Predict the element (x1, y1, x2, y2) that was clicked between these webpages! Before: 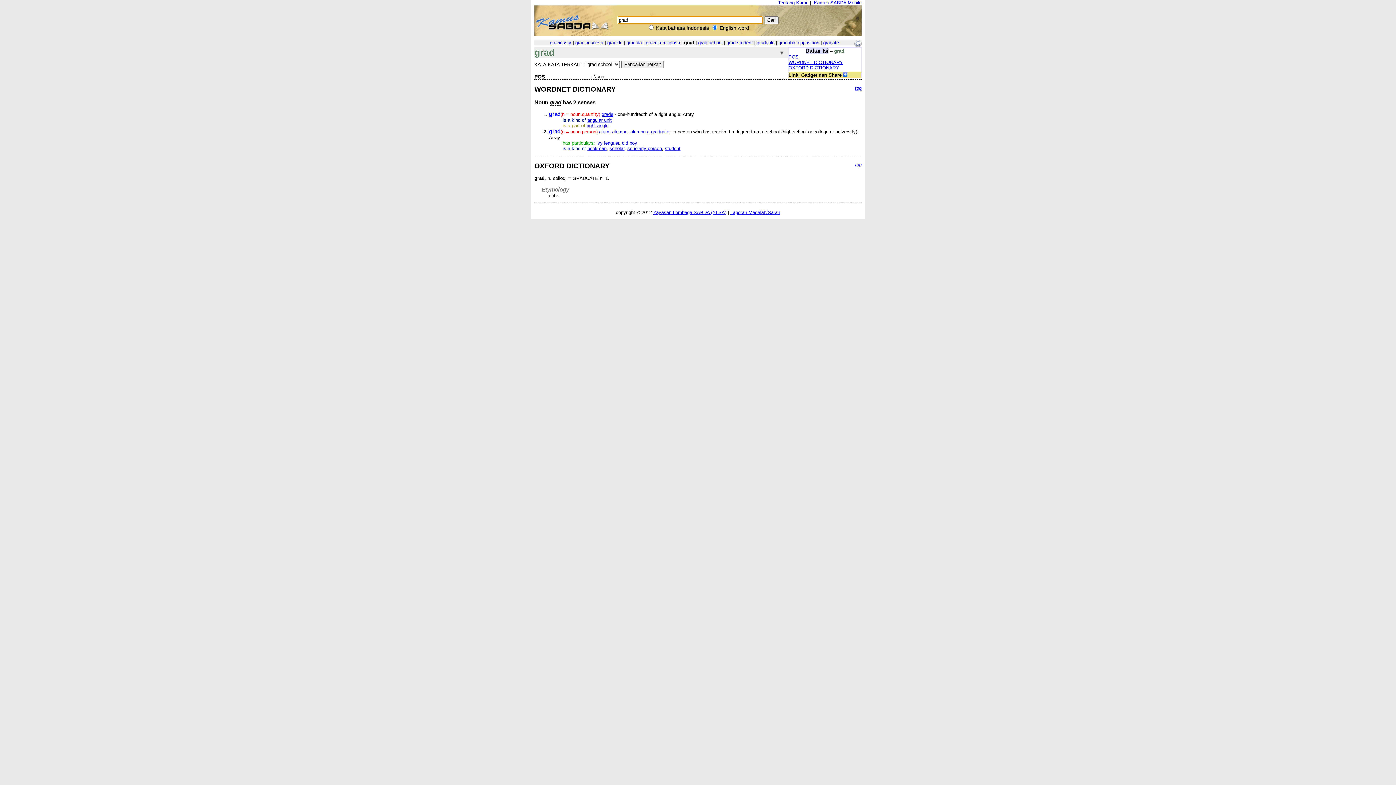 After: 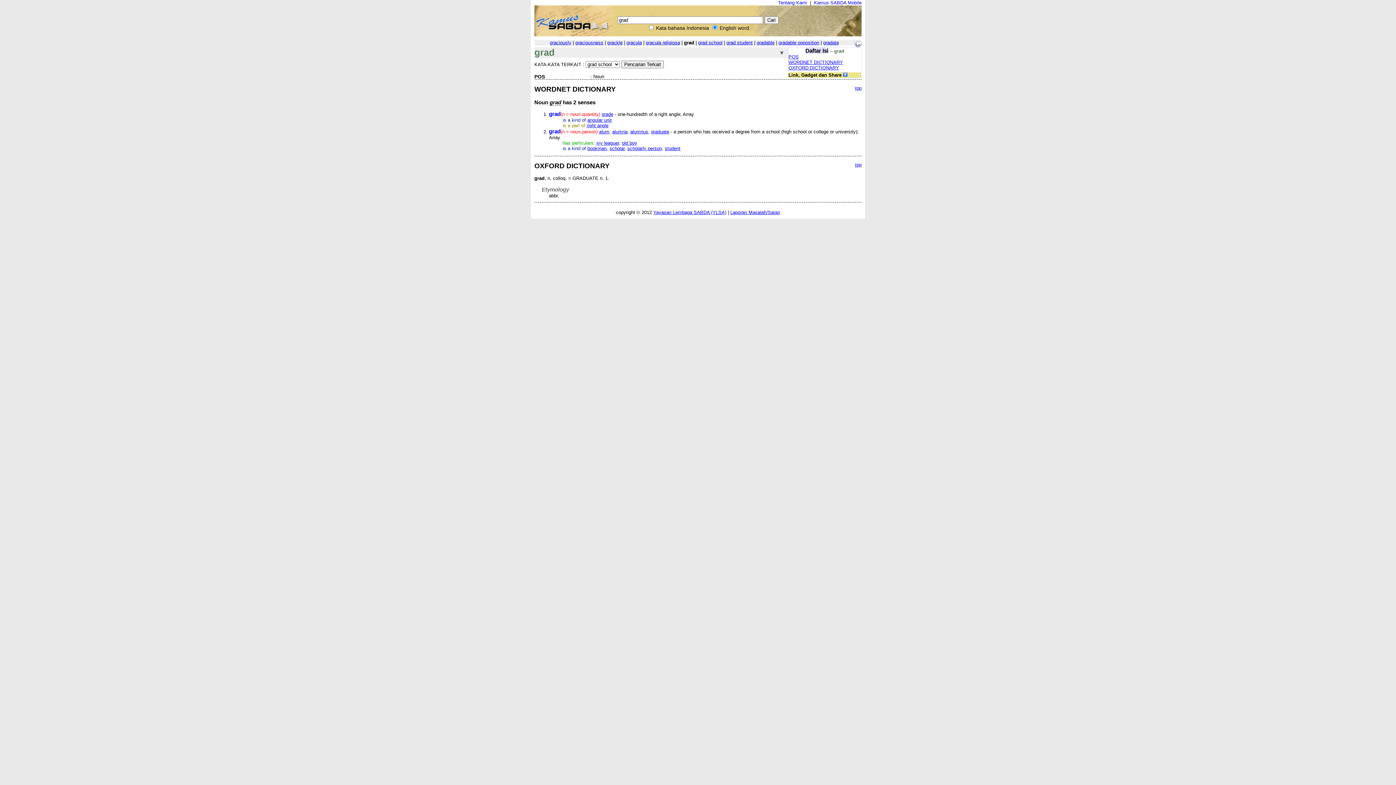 Action: label: OXFORD DICTIONARY bbox: (788, 65, 839, 70)